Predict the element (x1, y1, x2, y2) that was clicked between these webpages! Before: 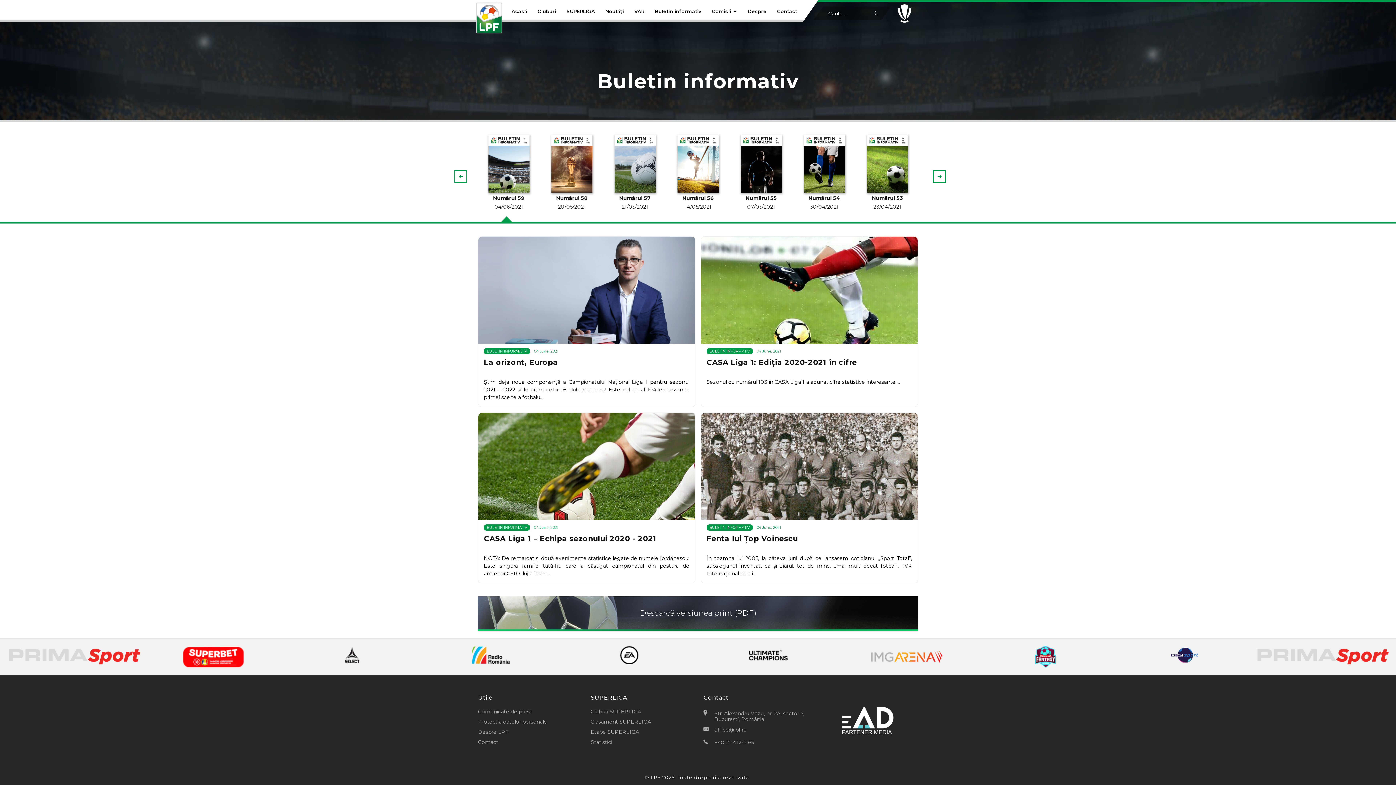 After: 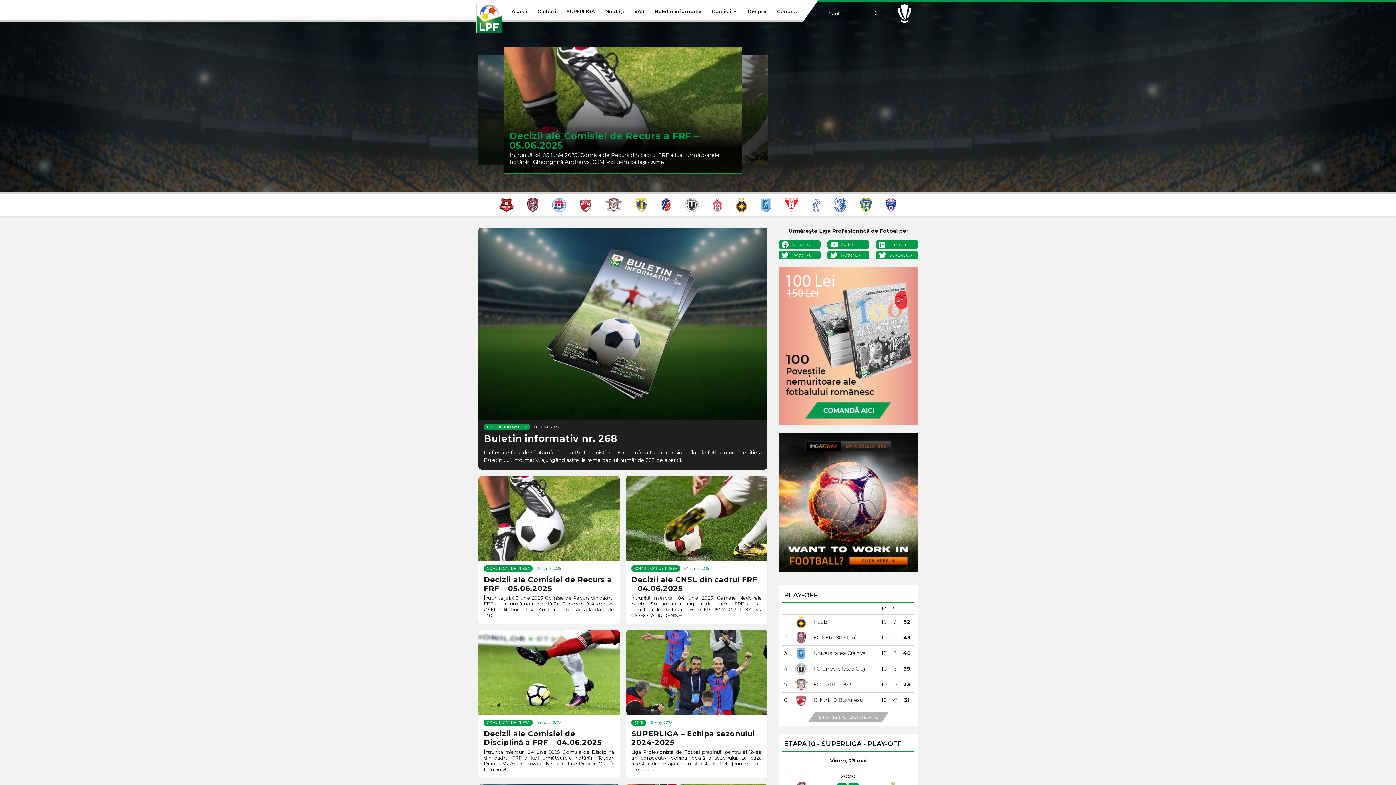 Action: label: Acasă bbox: (510, 6, 528, 16)